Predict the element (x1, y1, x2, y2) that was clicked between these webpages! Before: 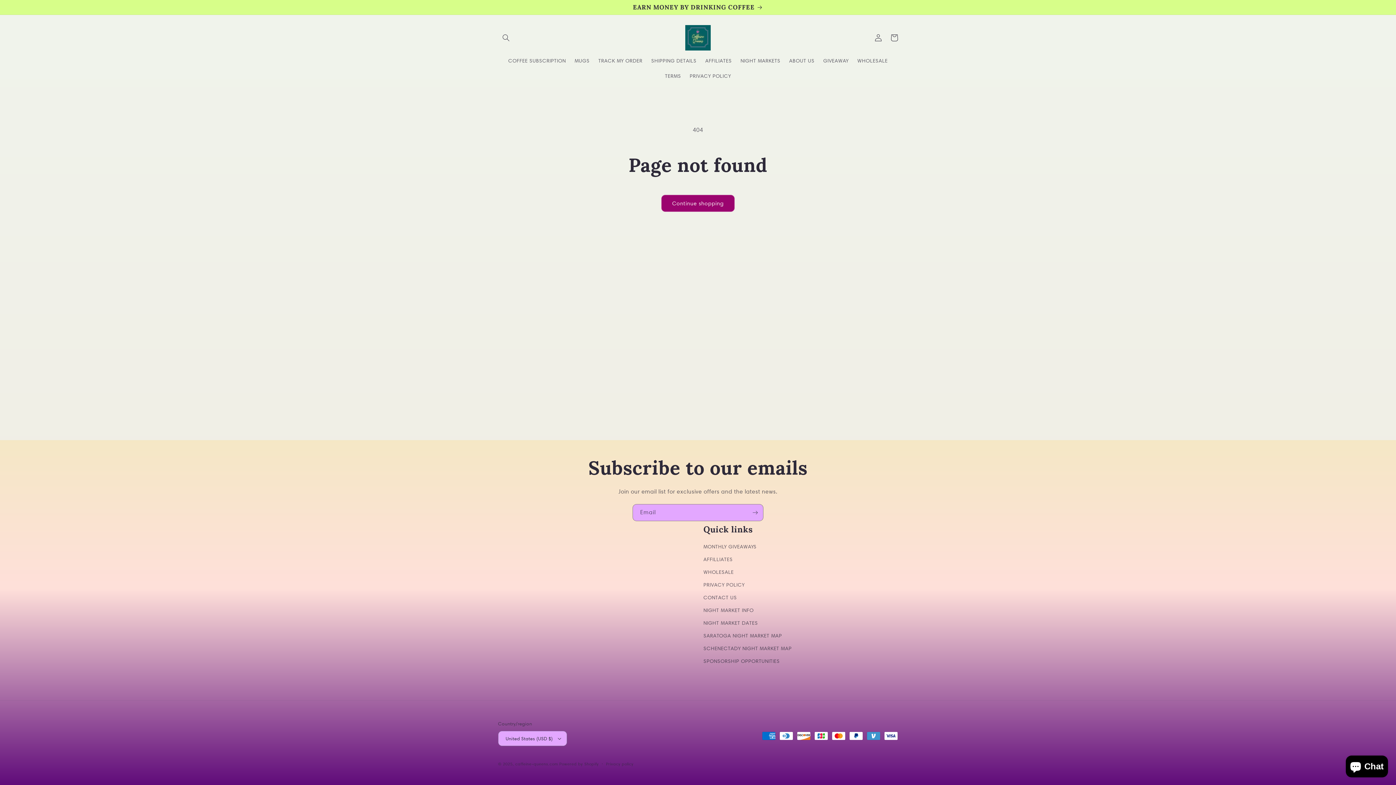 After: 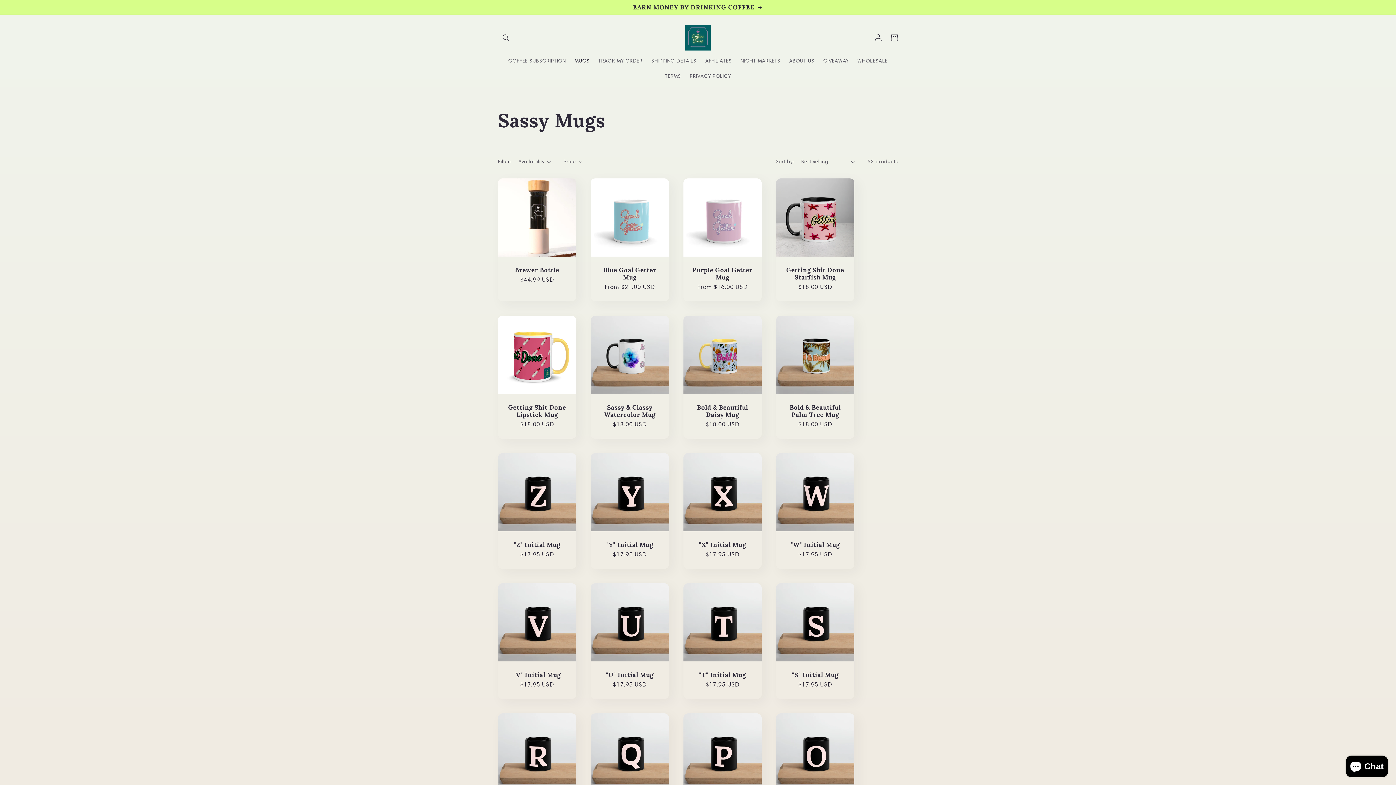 Action: bbox: (570, 53, 594, 68) label: MUGS